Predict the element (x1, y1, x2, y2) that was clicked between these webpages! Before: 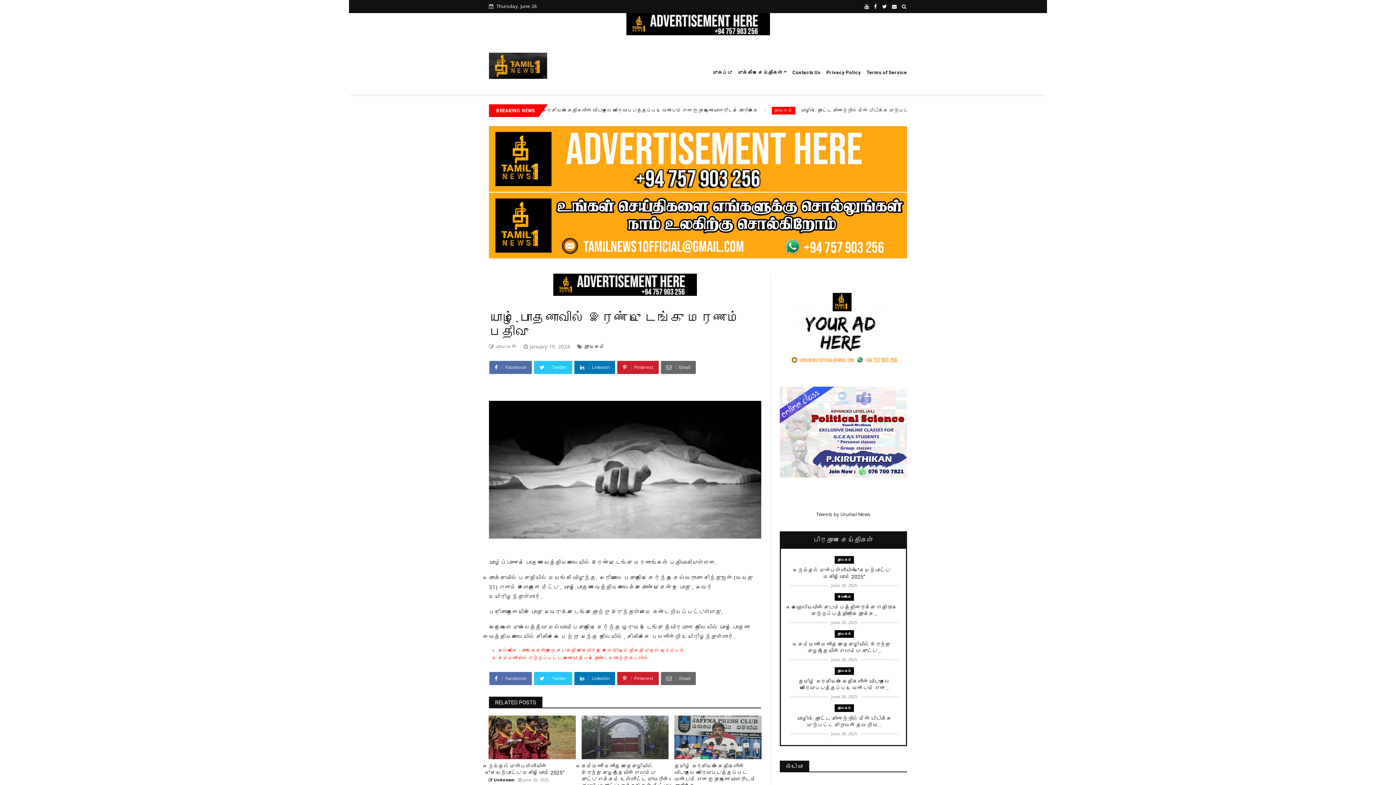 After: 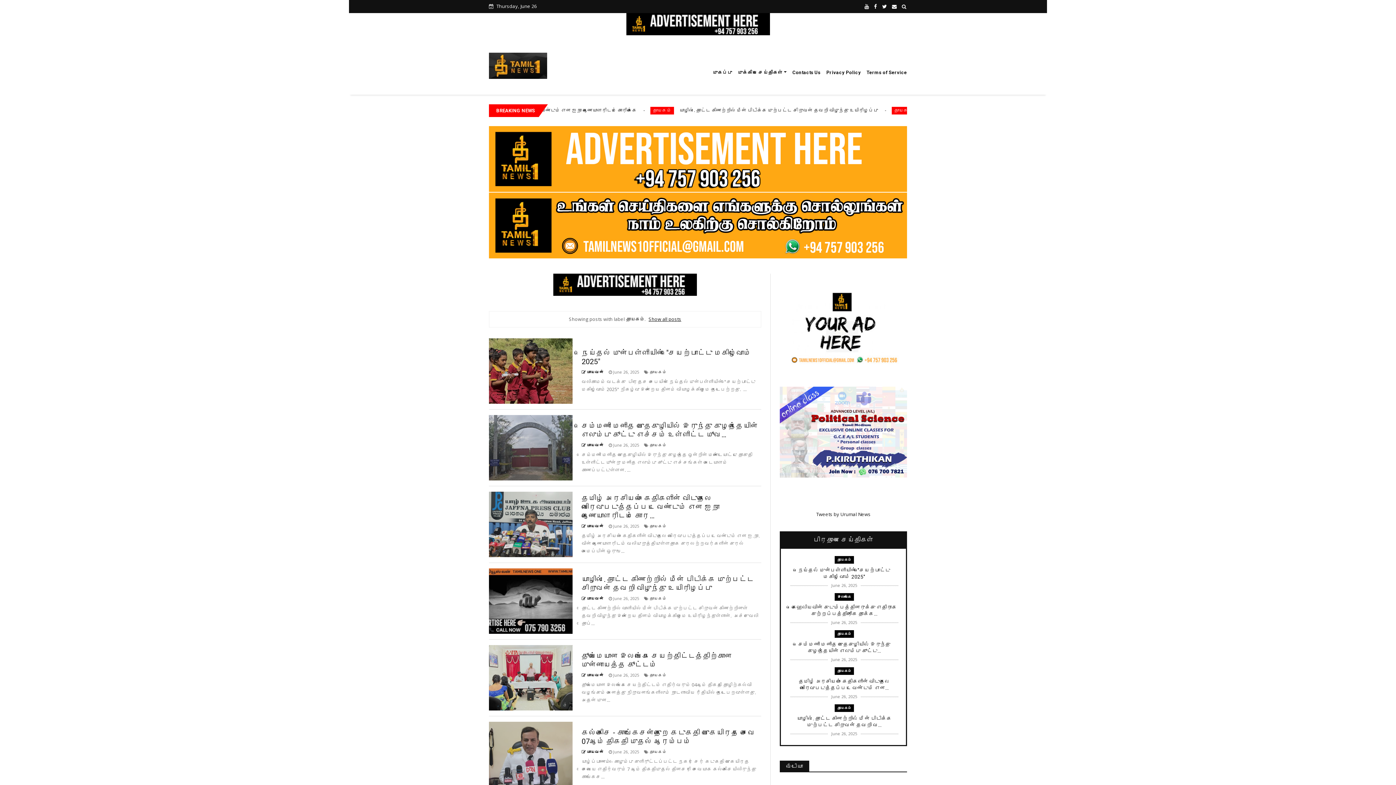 Action: label: தாயகம் bbox: (834, 630, 854, 638)